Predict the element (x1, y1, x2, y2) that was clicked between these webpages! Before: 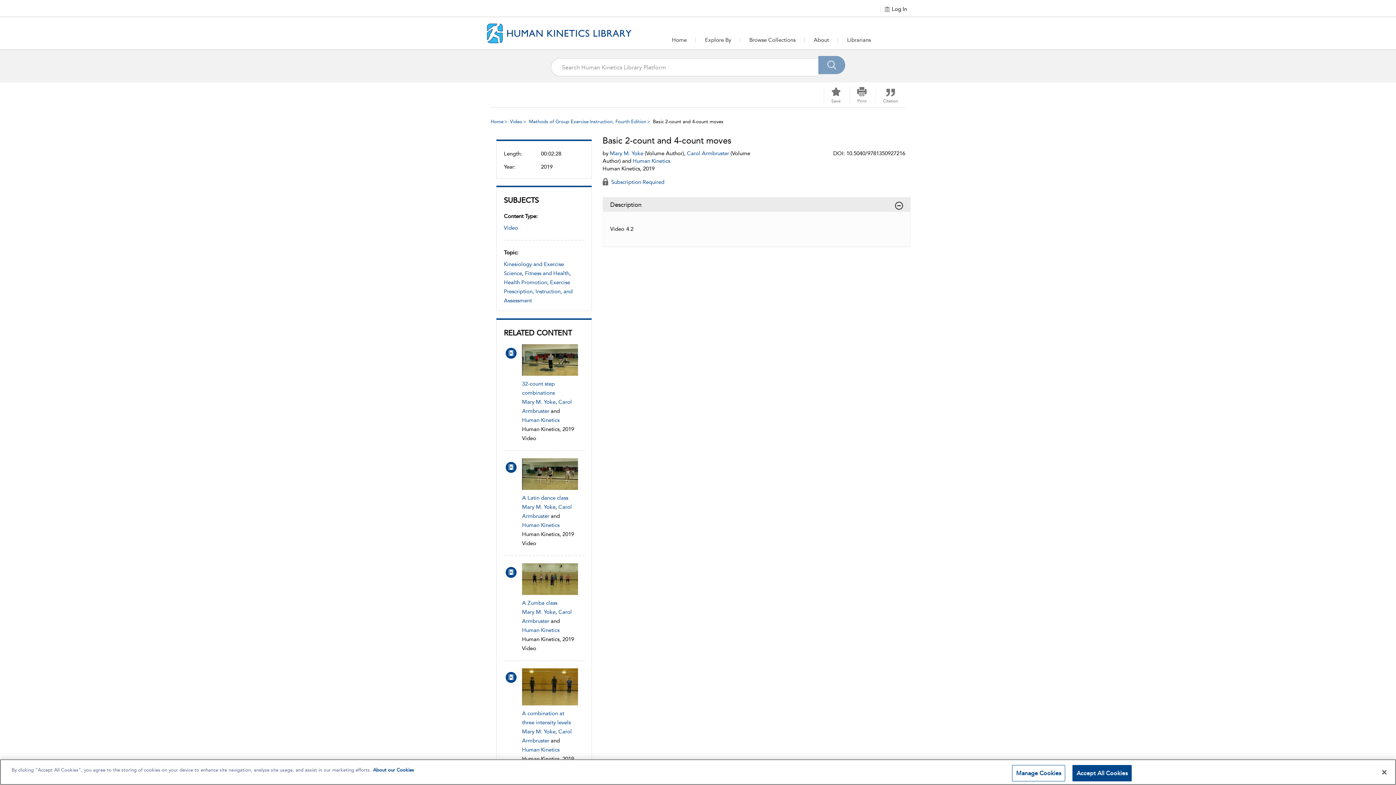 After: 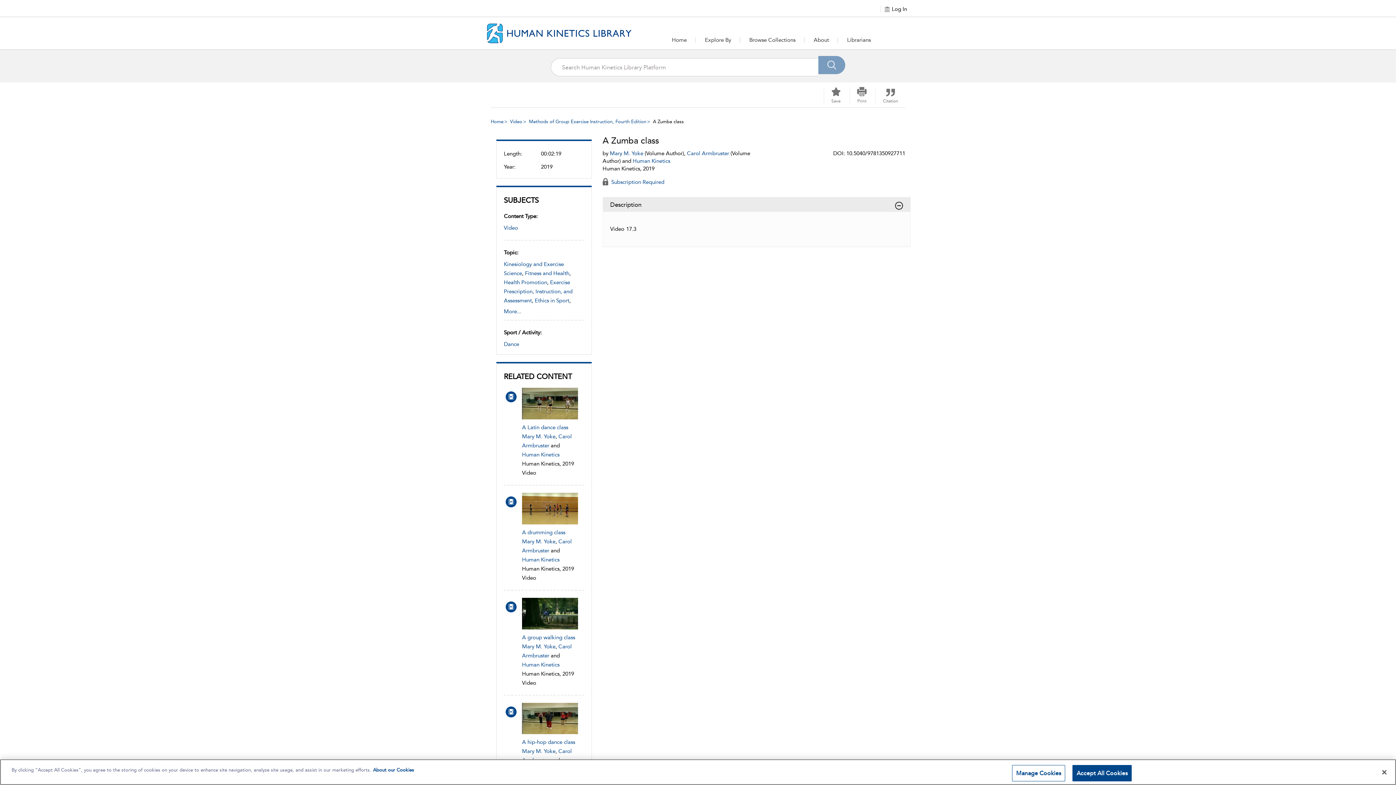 Action: bbox: (522, 563, 578, 595)